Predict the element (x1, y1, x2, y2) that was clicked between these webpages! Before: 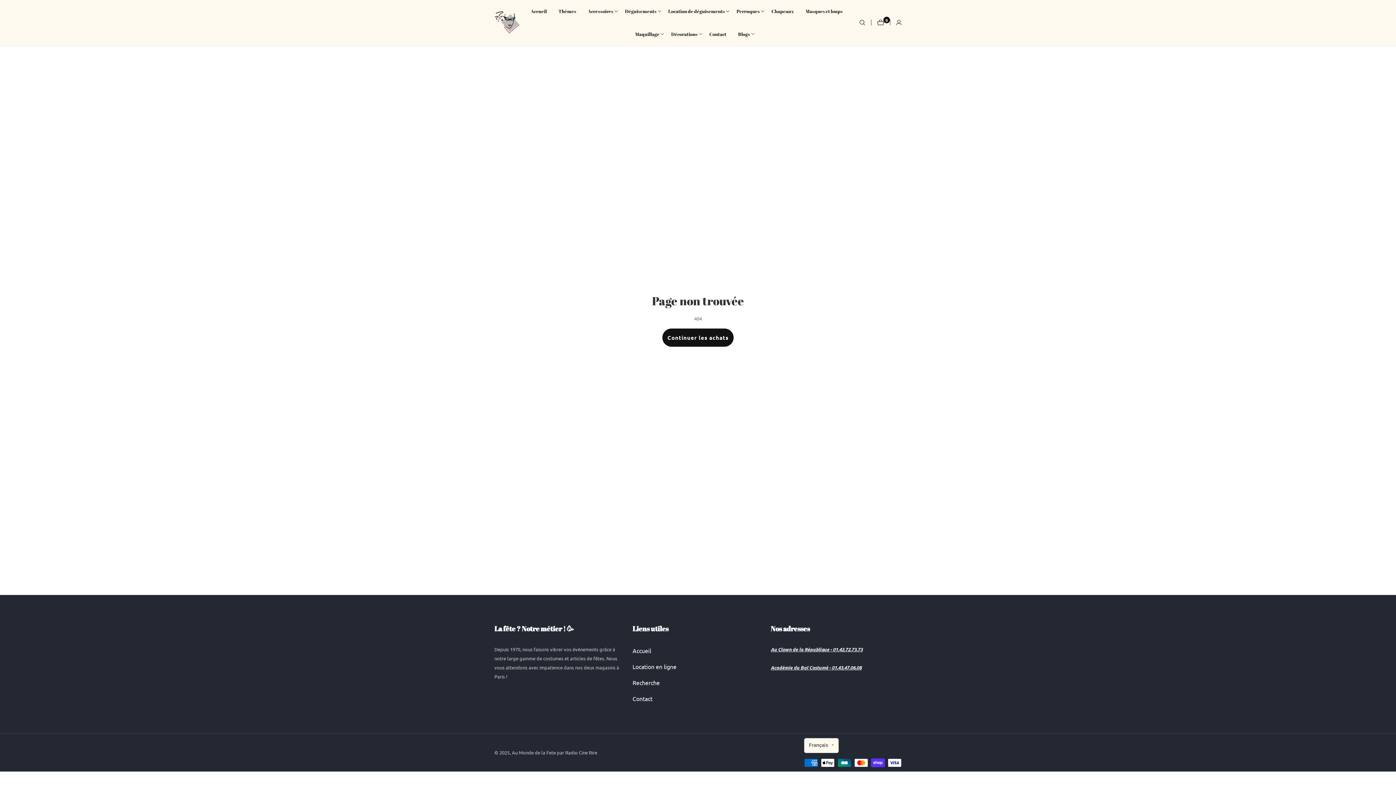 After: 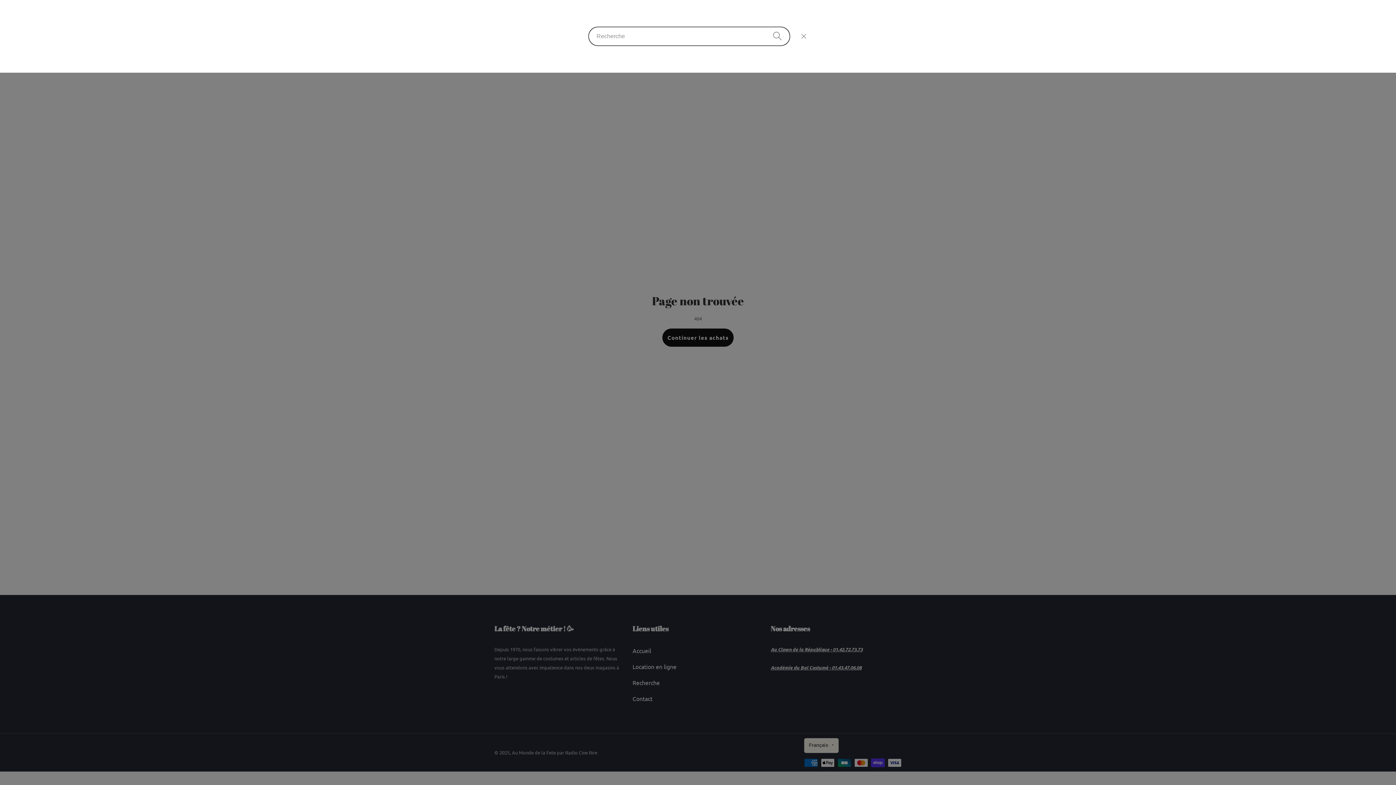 Action: label: Recherche bbox: (853, 19, 871, 25)